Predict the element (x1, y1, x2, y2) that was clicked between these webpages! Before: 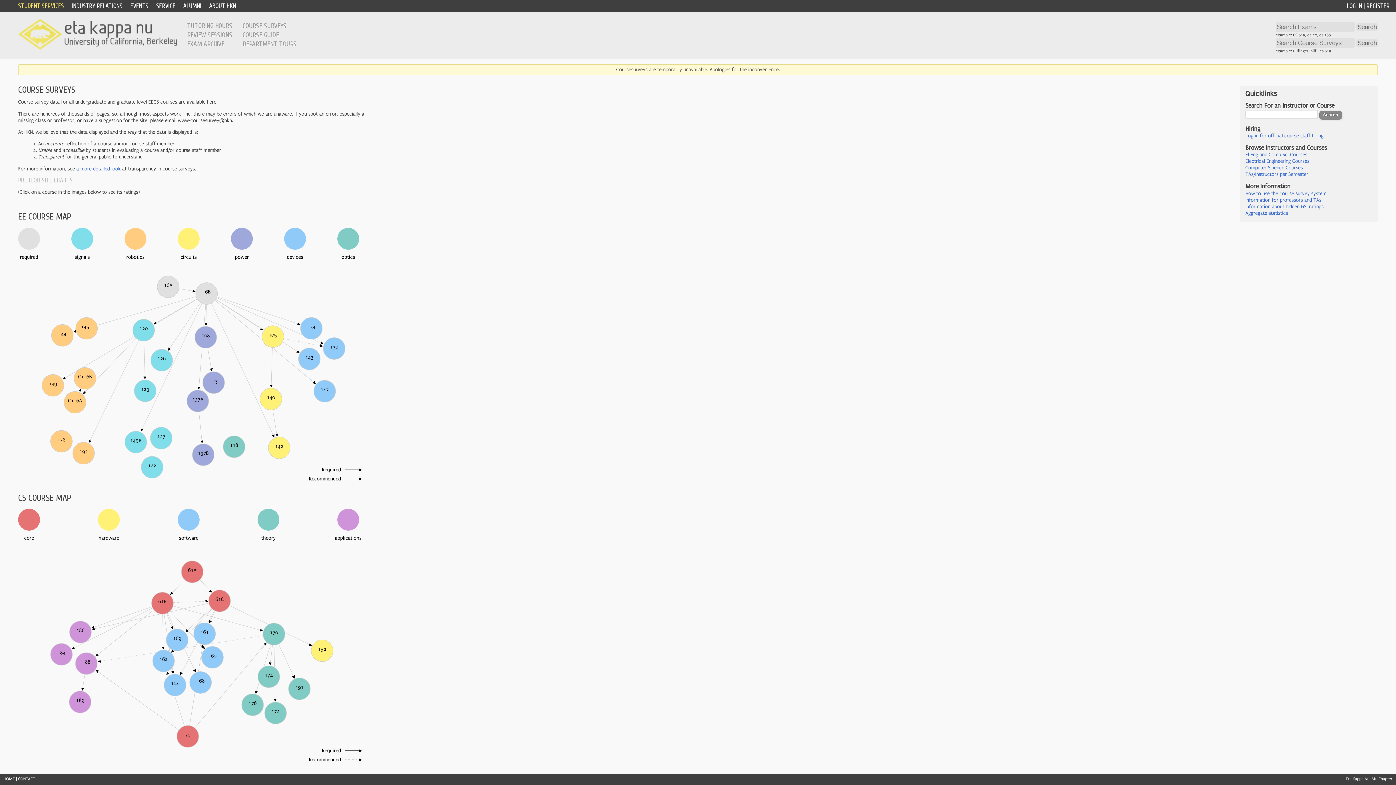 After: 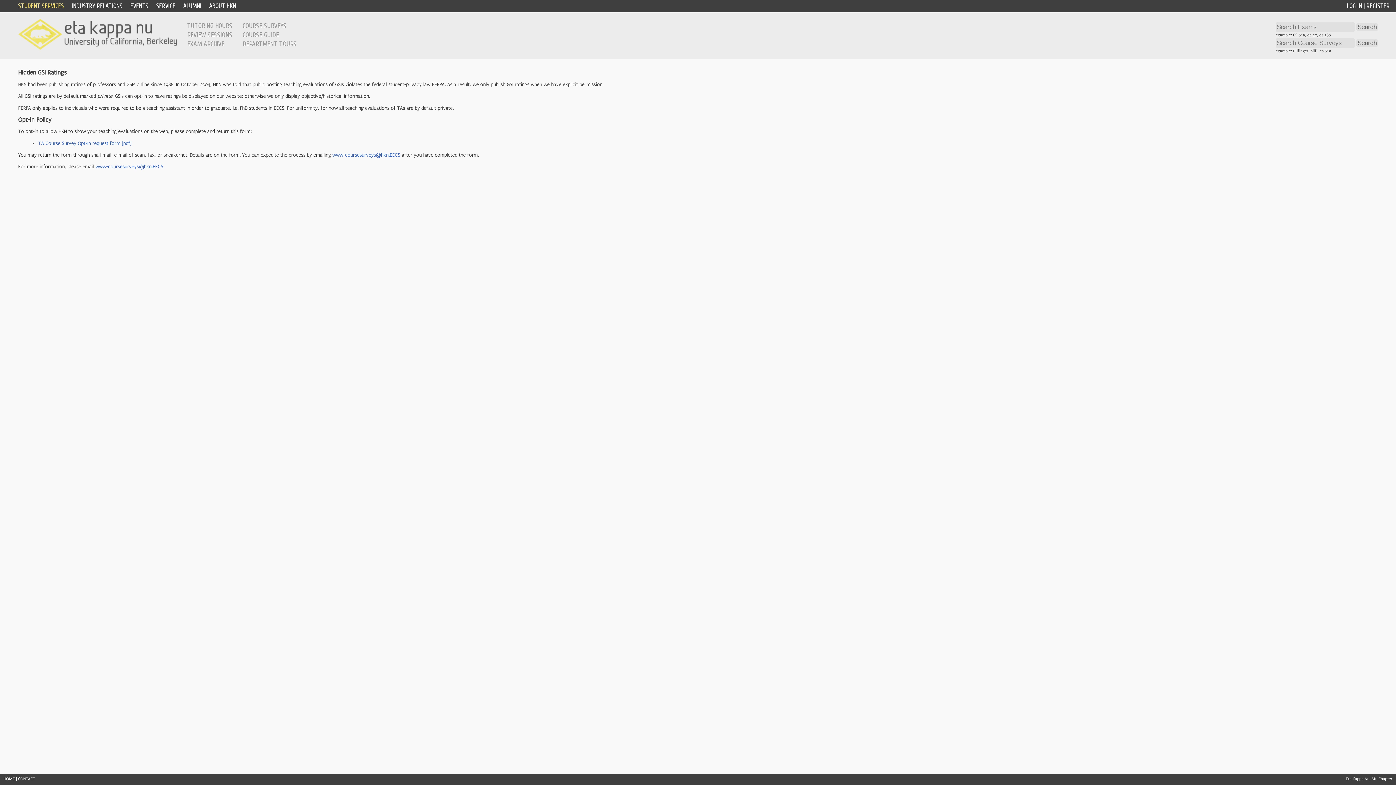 Action: label: Information about hidden GSI ratings bbox: (1245, 203, 1323, 209)